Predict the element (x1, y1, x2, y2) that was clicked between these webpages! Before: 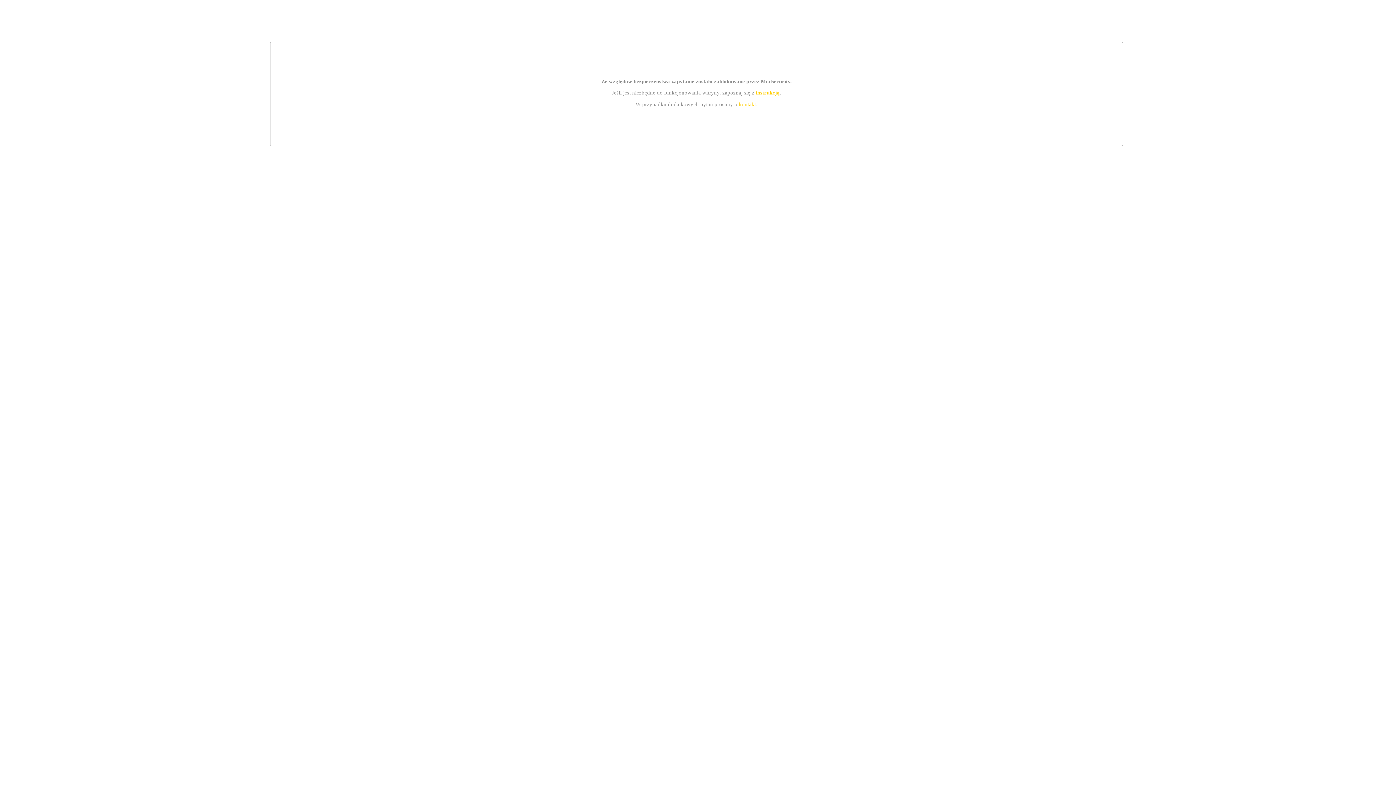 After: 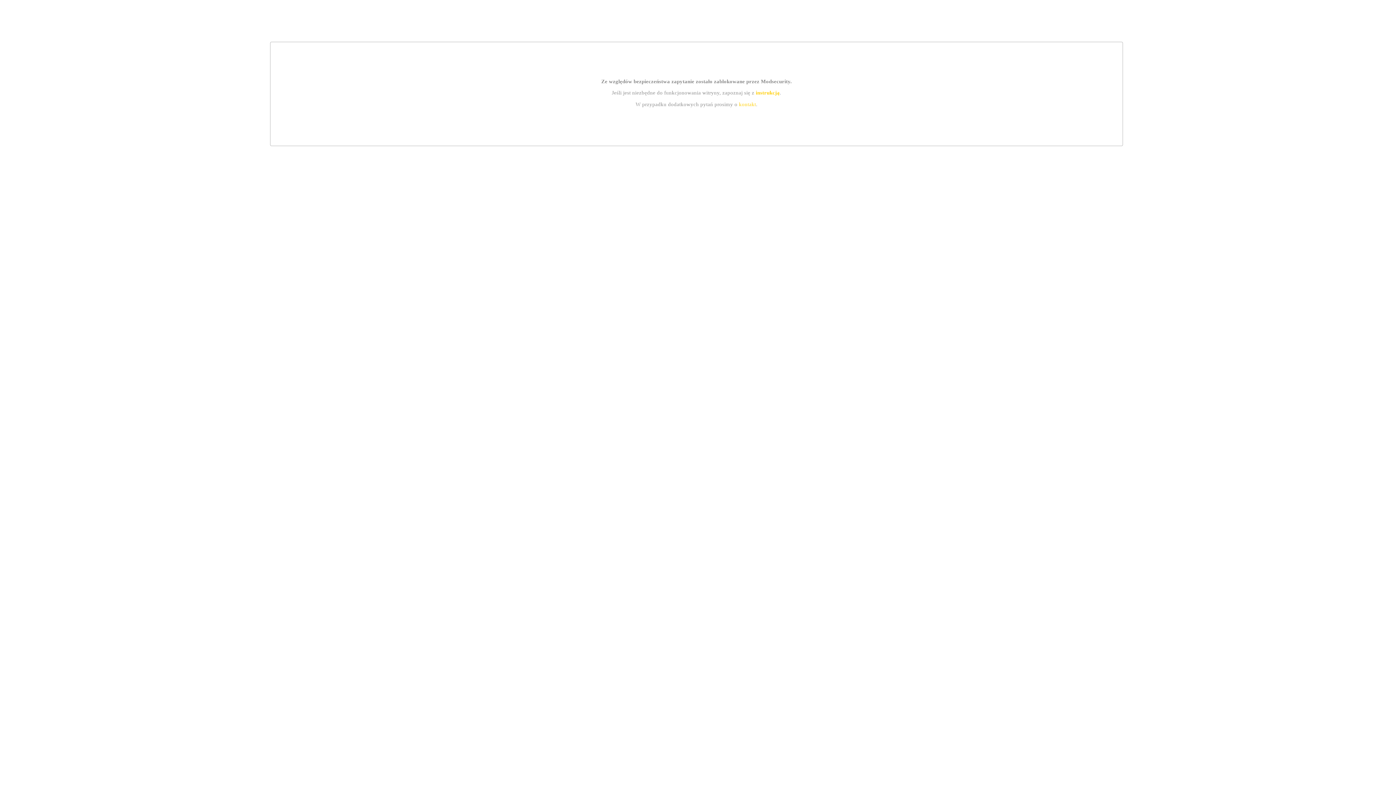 Action: bbox: (755, 89, 779, 95) label: instrukcją